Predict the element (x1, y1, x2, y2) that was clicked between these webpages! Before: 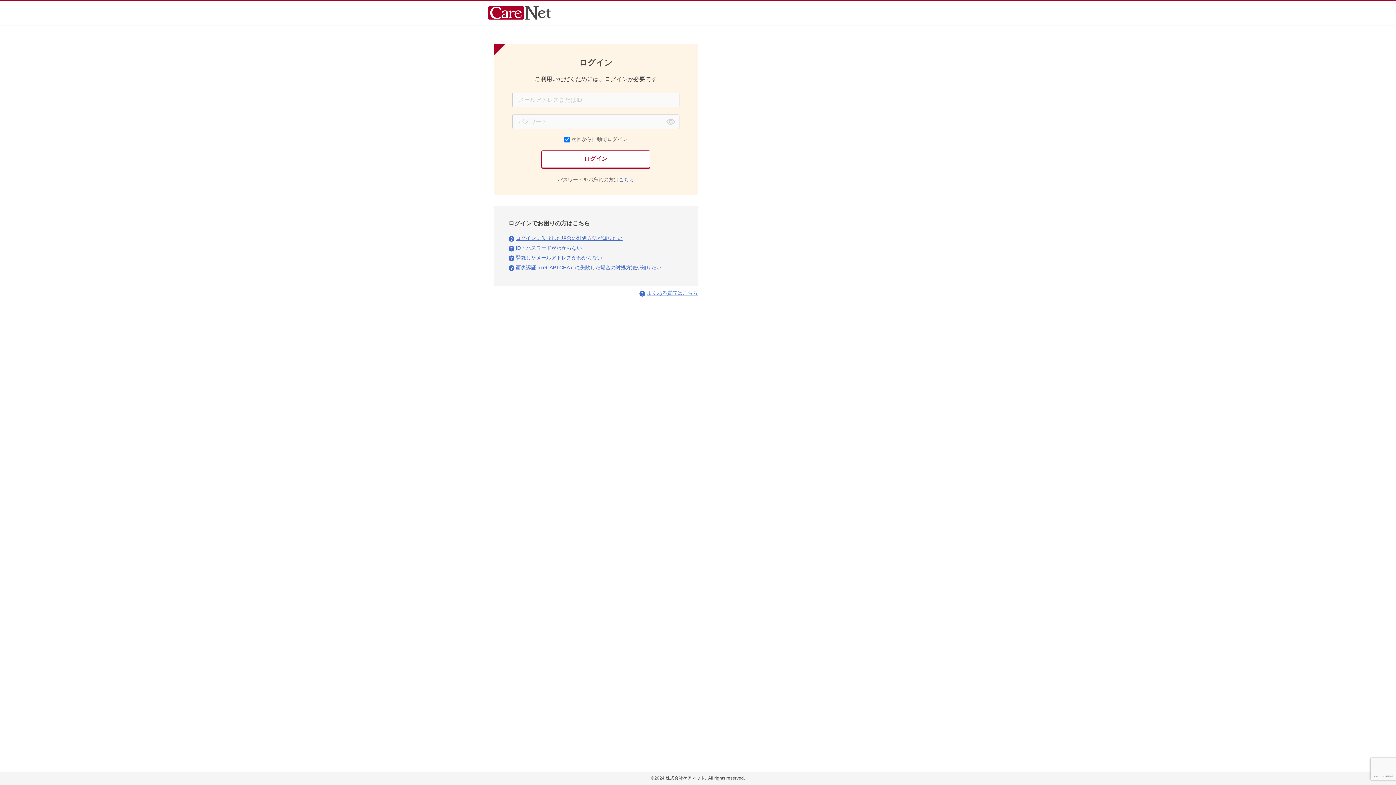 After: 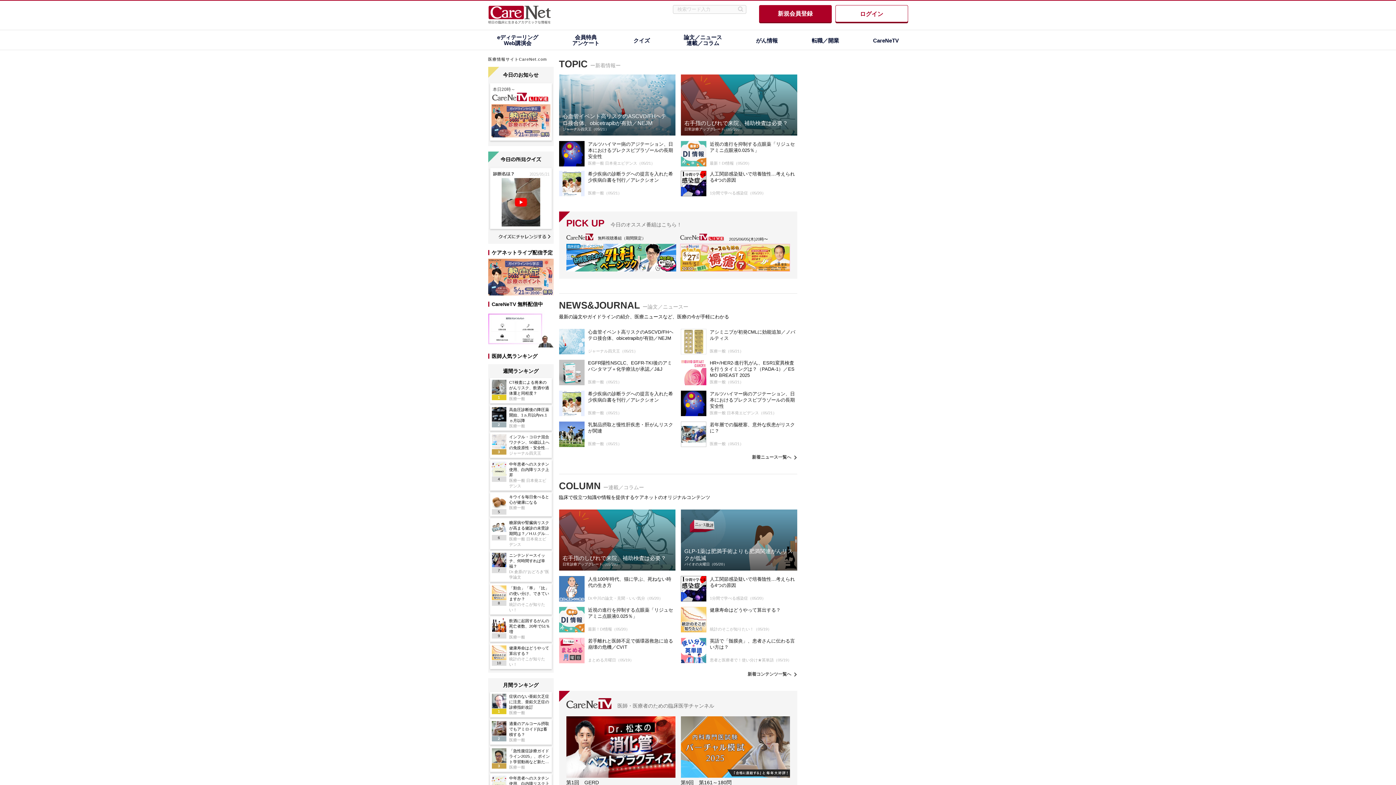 Action: bbox: (488, 12, 551, 18)